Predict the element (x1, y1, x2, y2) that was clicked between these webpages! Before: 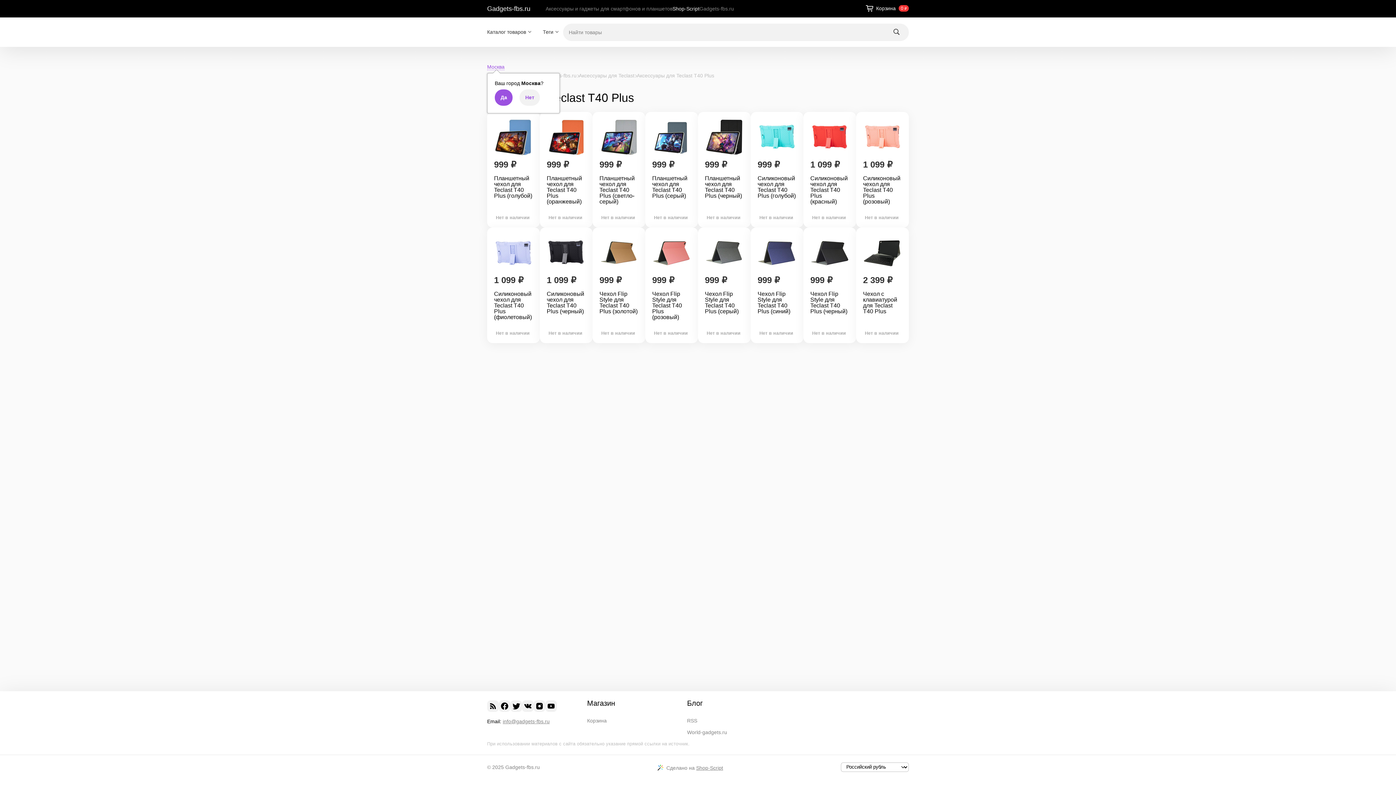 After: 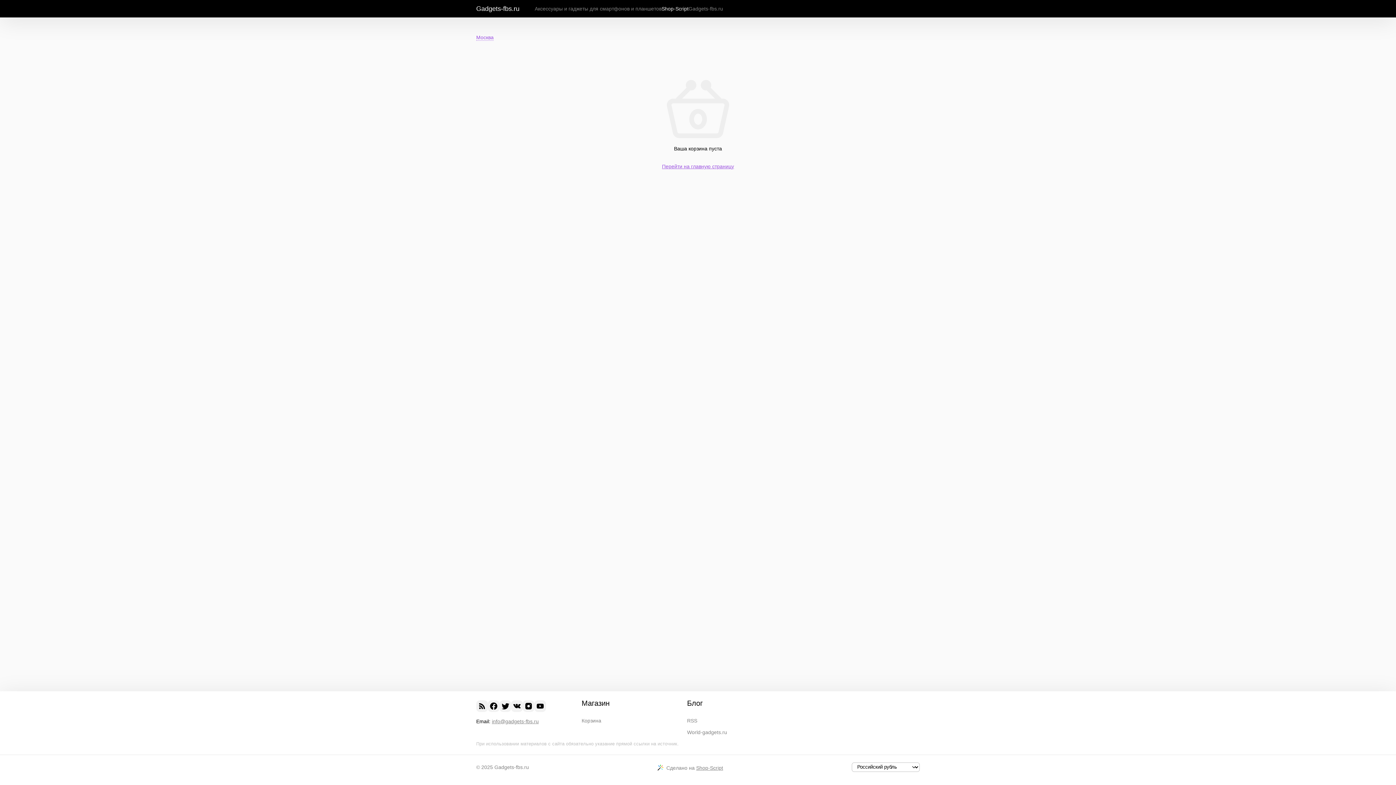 Action: bbox: (864, 3, 909, 13) label: Корзина
0 ₽